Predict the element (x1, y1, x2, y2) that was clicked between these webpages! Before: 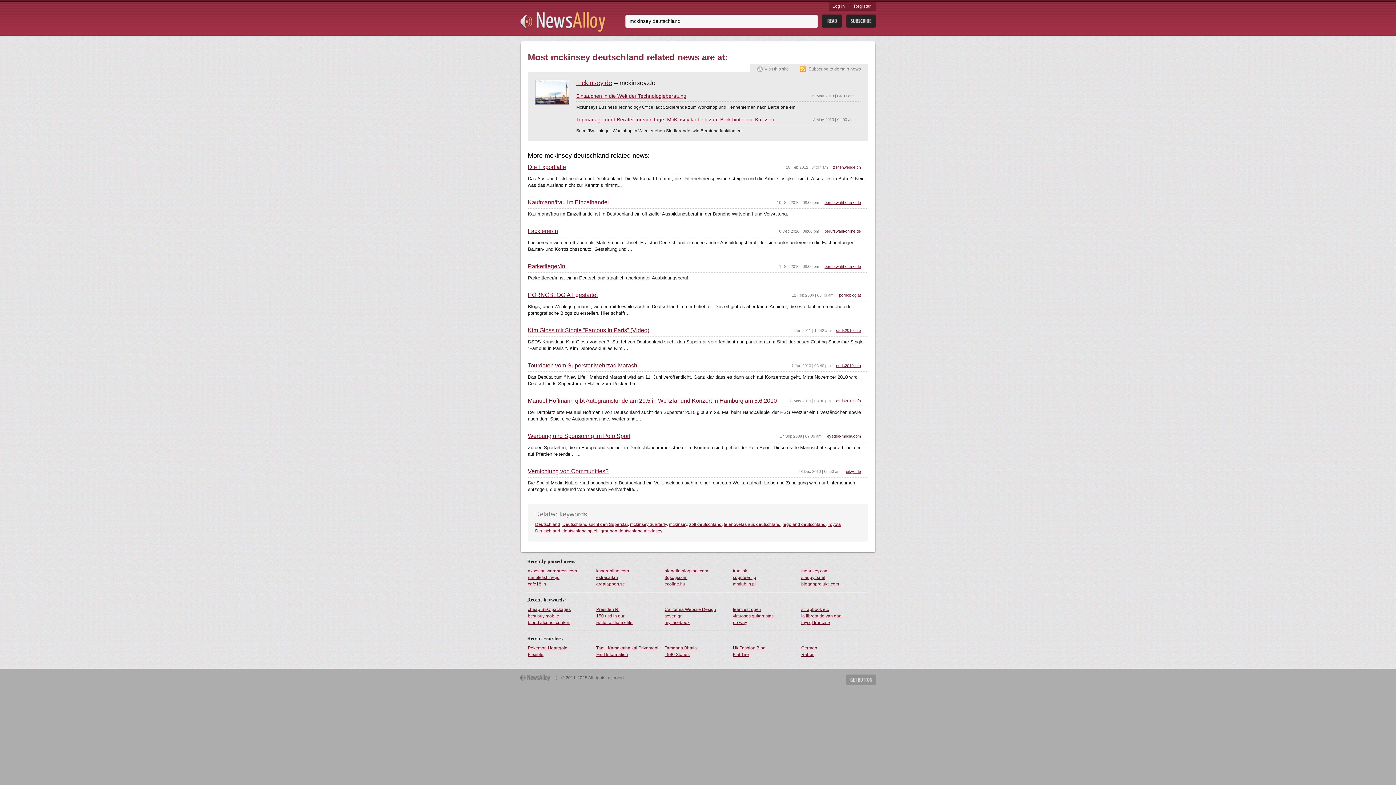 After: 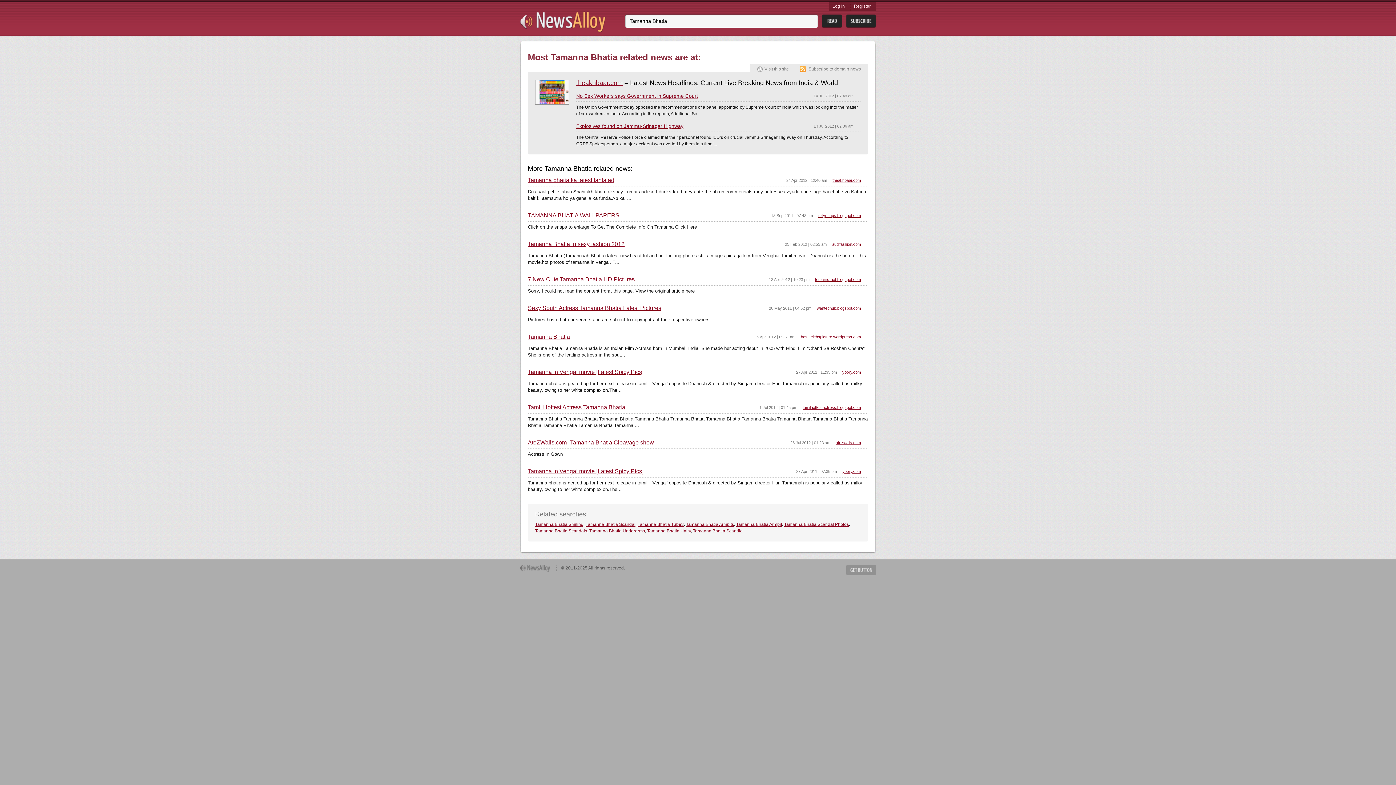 Action: bbox: (664, 645, 732, 651) label: Tamanna Bhatia